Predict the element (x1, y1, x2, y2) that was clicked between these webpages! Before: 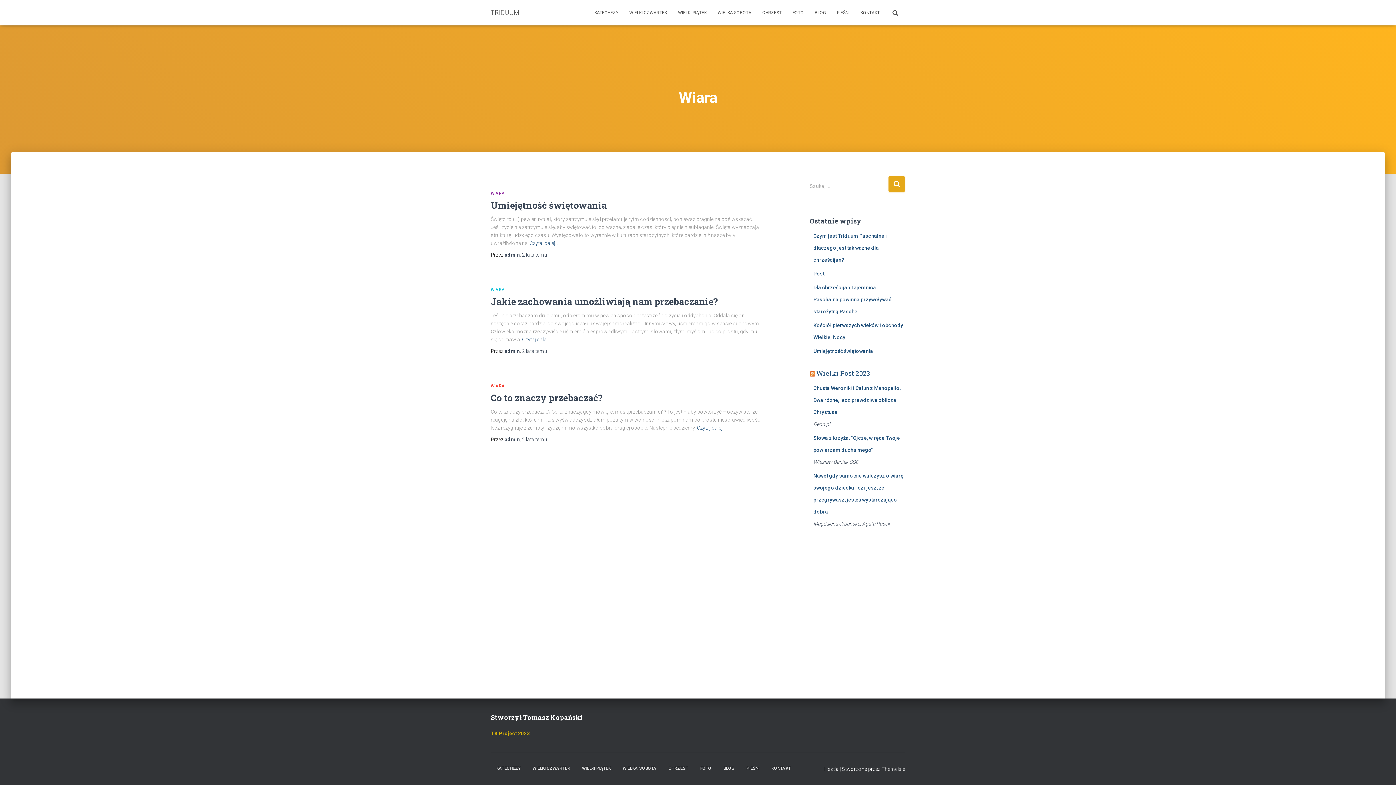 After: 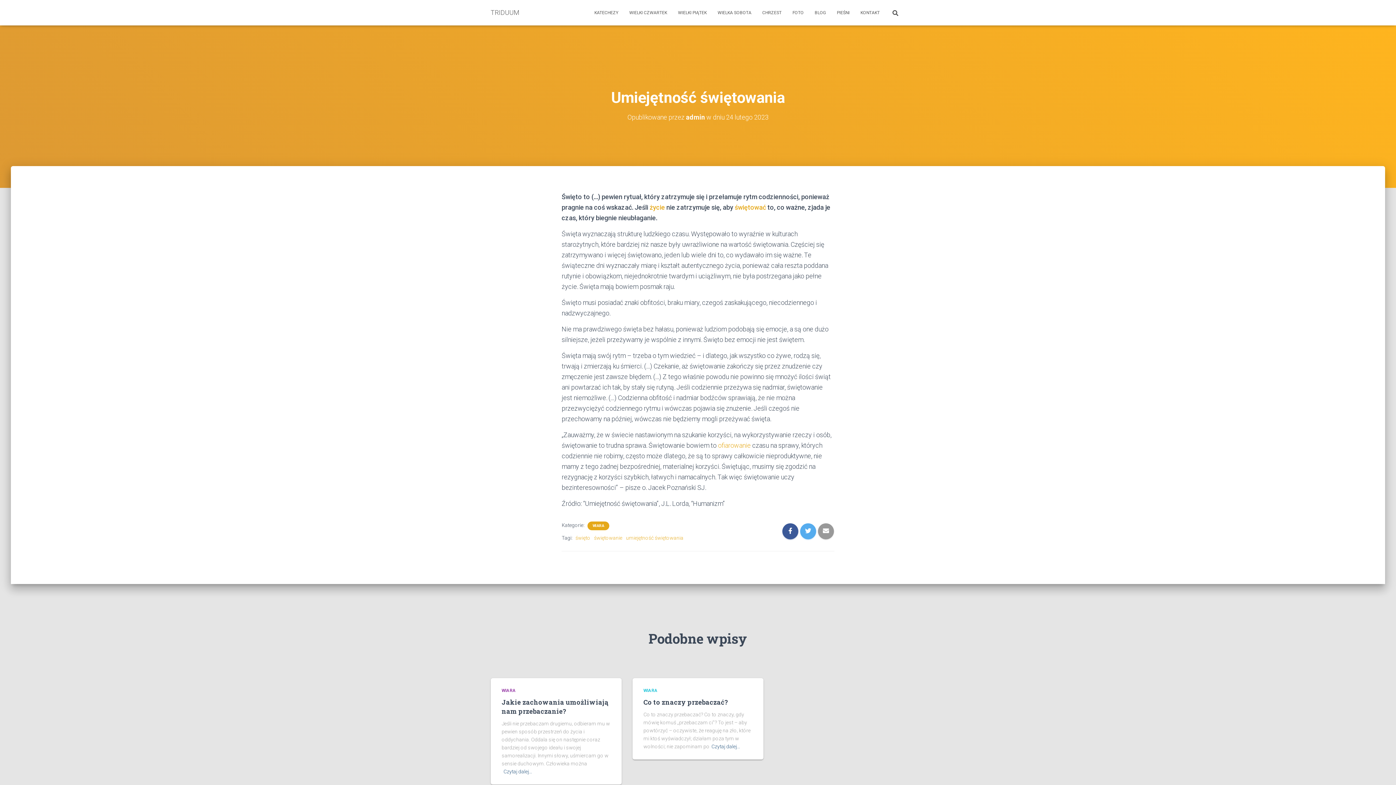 Action: bbox: (490, 199, 606, 211) label: Umiejętność świętowania